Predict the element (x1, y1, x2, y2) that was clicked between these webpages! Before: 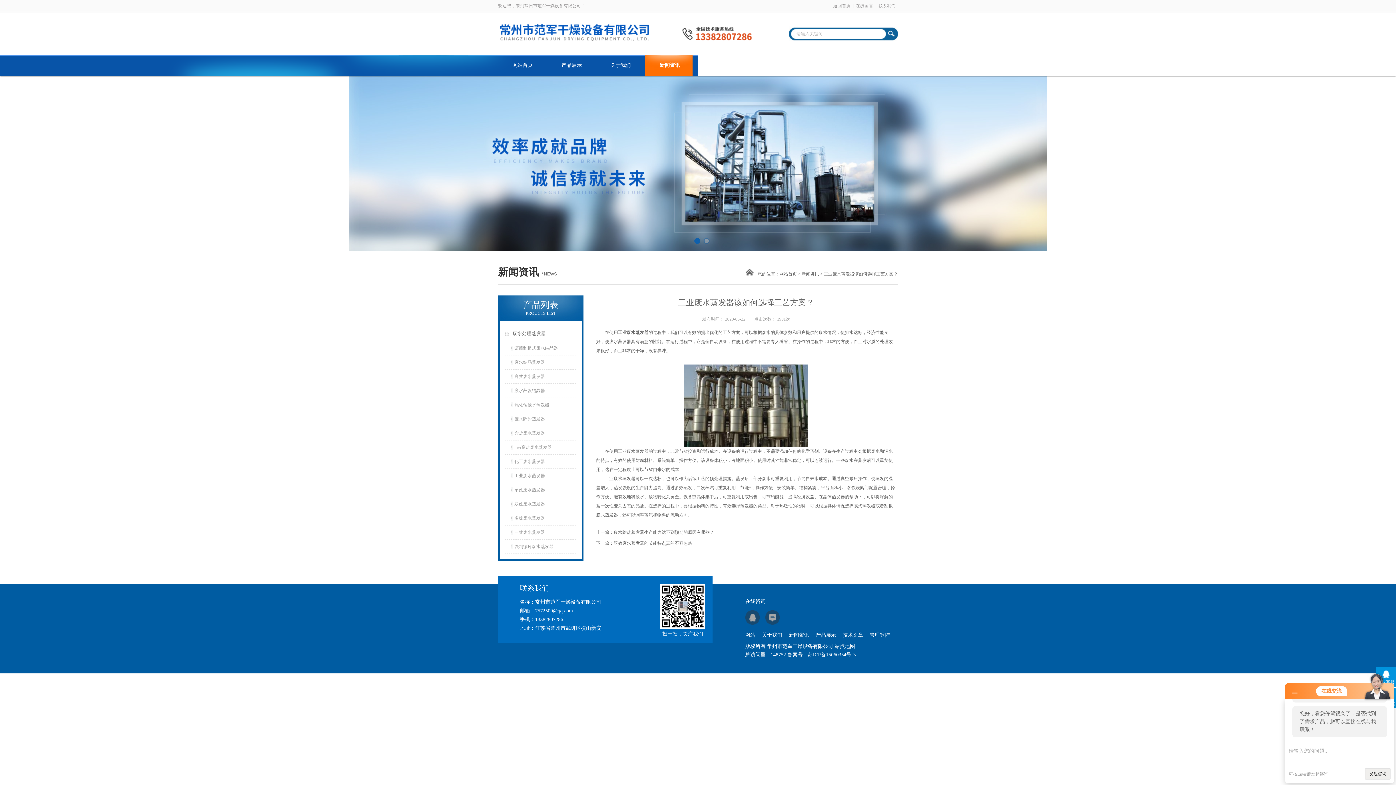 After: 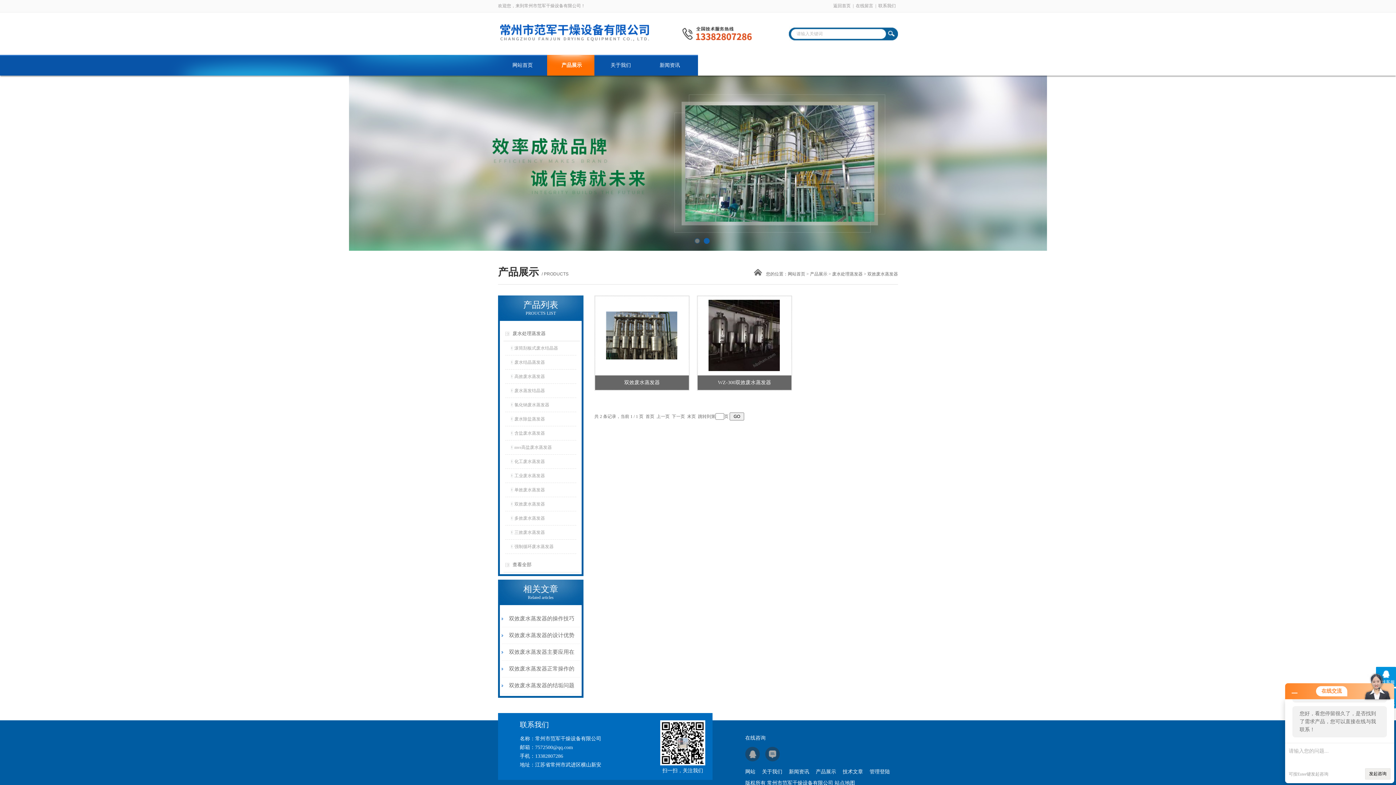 Action: bbox: (510, 497, 576, 511) label: 双效废水蒸发器